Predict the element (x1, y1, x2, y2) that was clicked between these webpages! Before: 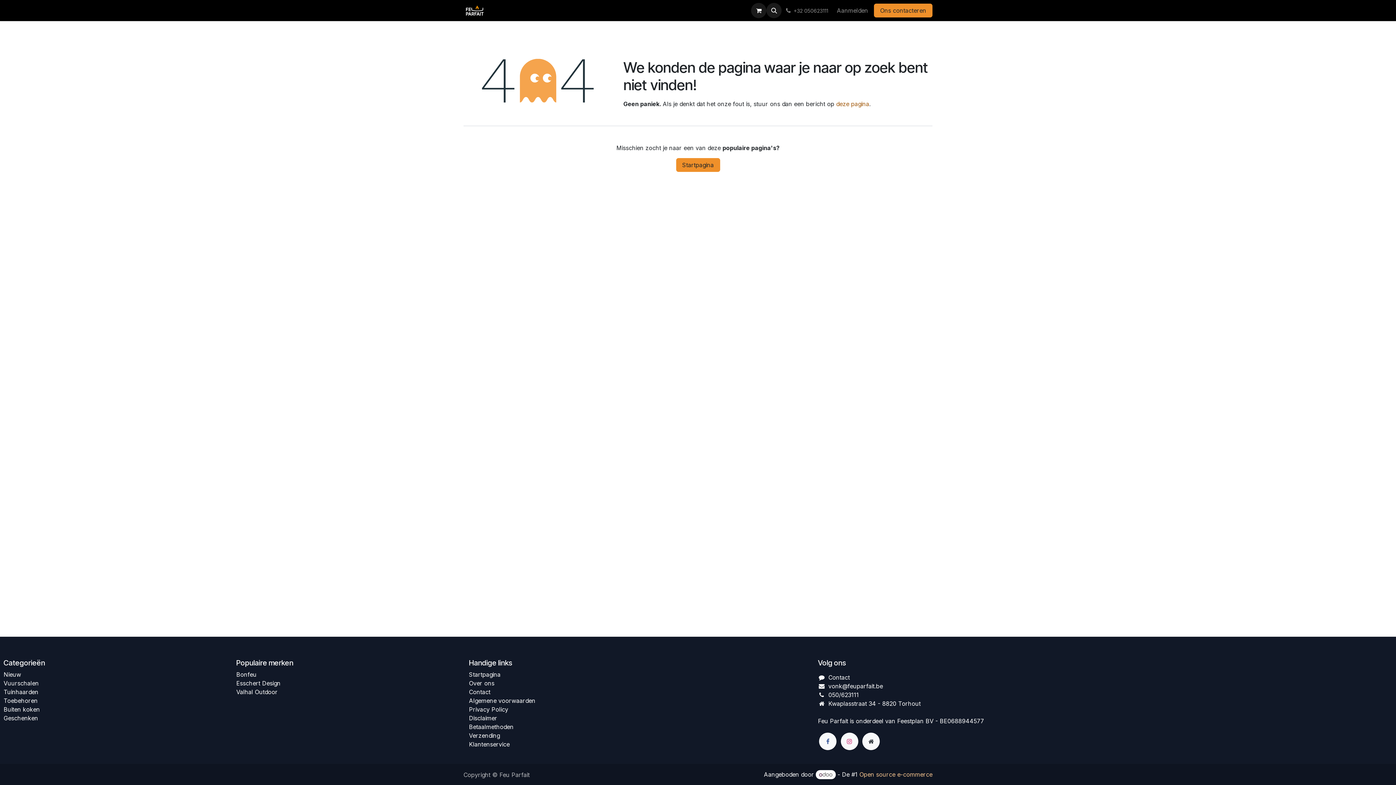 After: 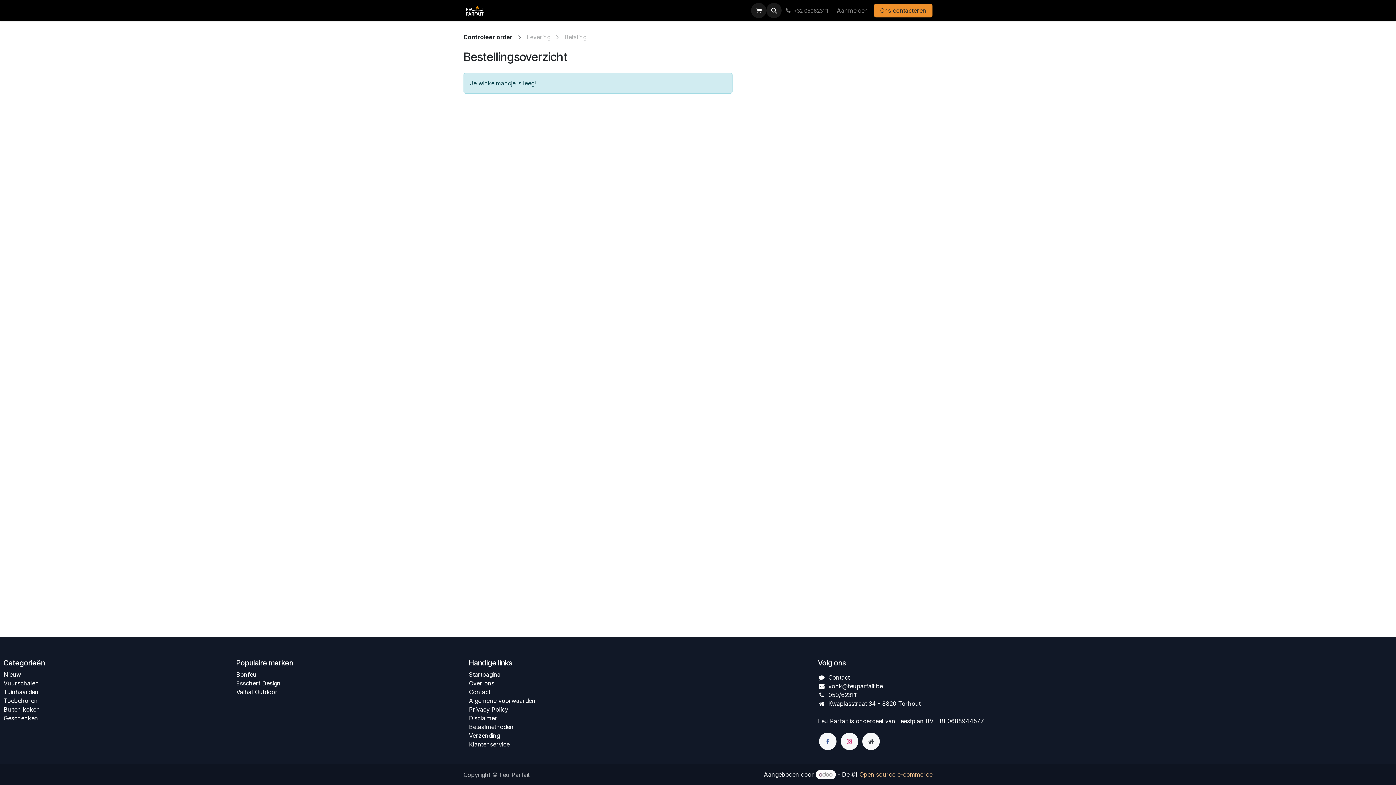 Action: label: eCommerce winkelmandje bbox: (751, 2, 766, 18)